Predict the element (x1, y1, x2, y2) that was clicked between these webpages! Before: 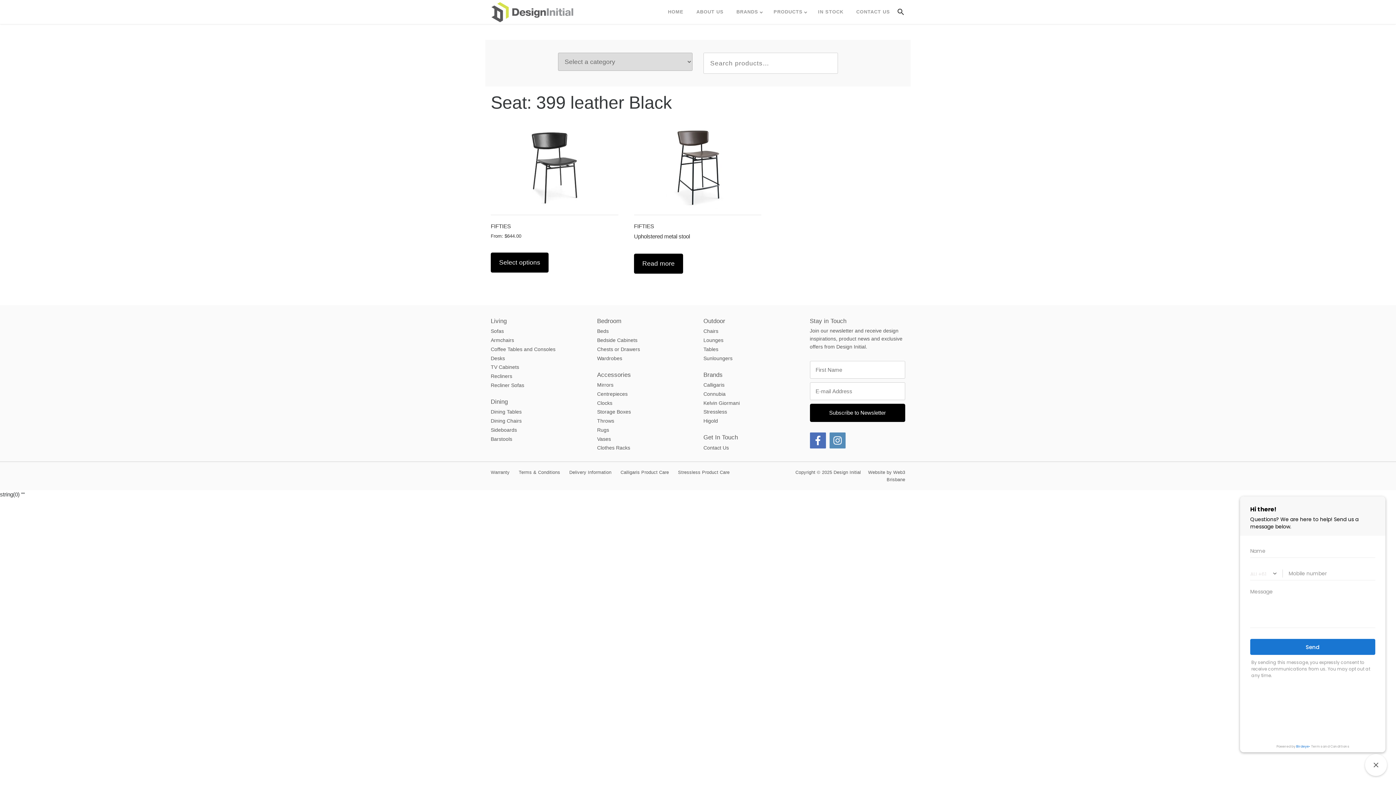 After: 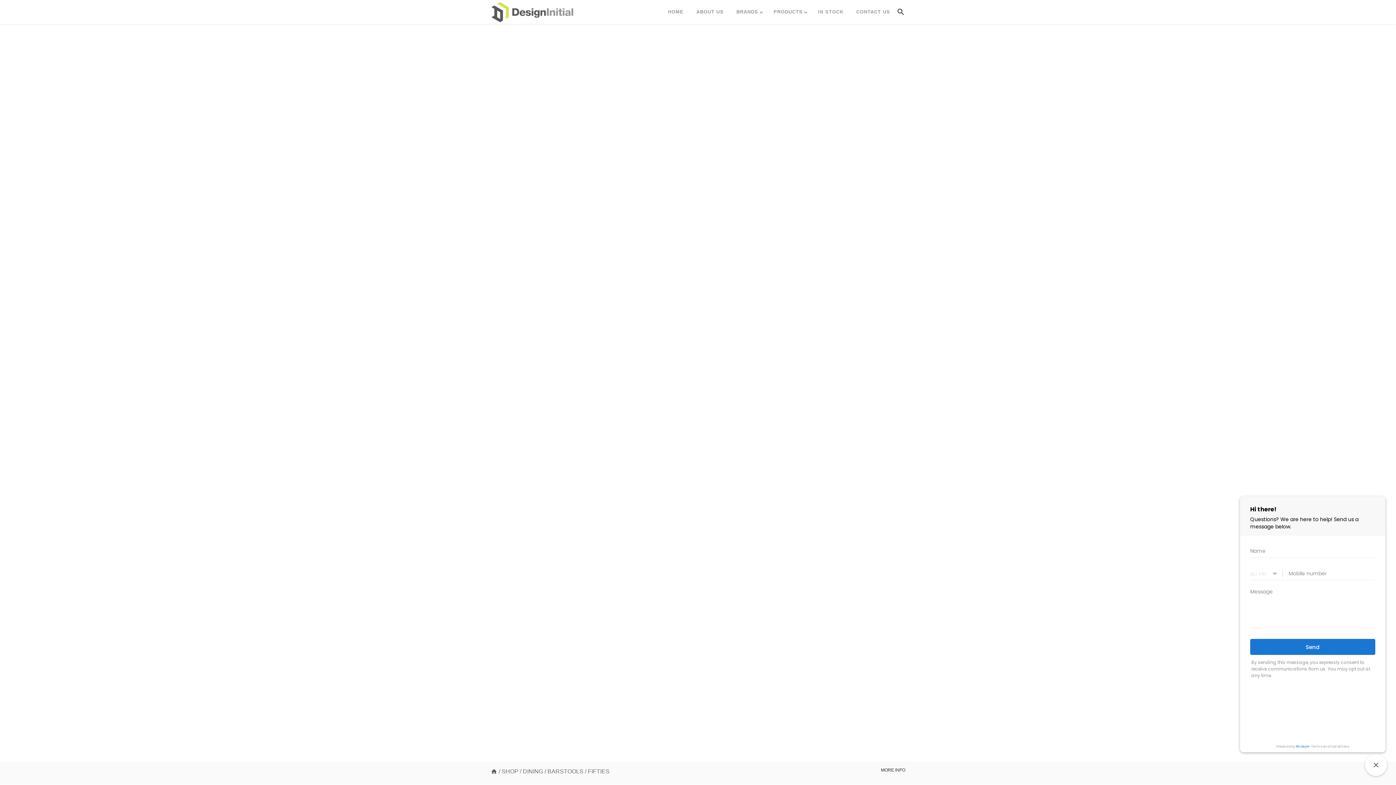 Action: label: Select options for “Fifties” bbox: (634, 253, 683, 273)